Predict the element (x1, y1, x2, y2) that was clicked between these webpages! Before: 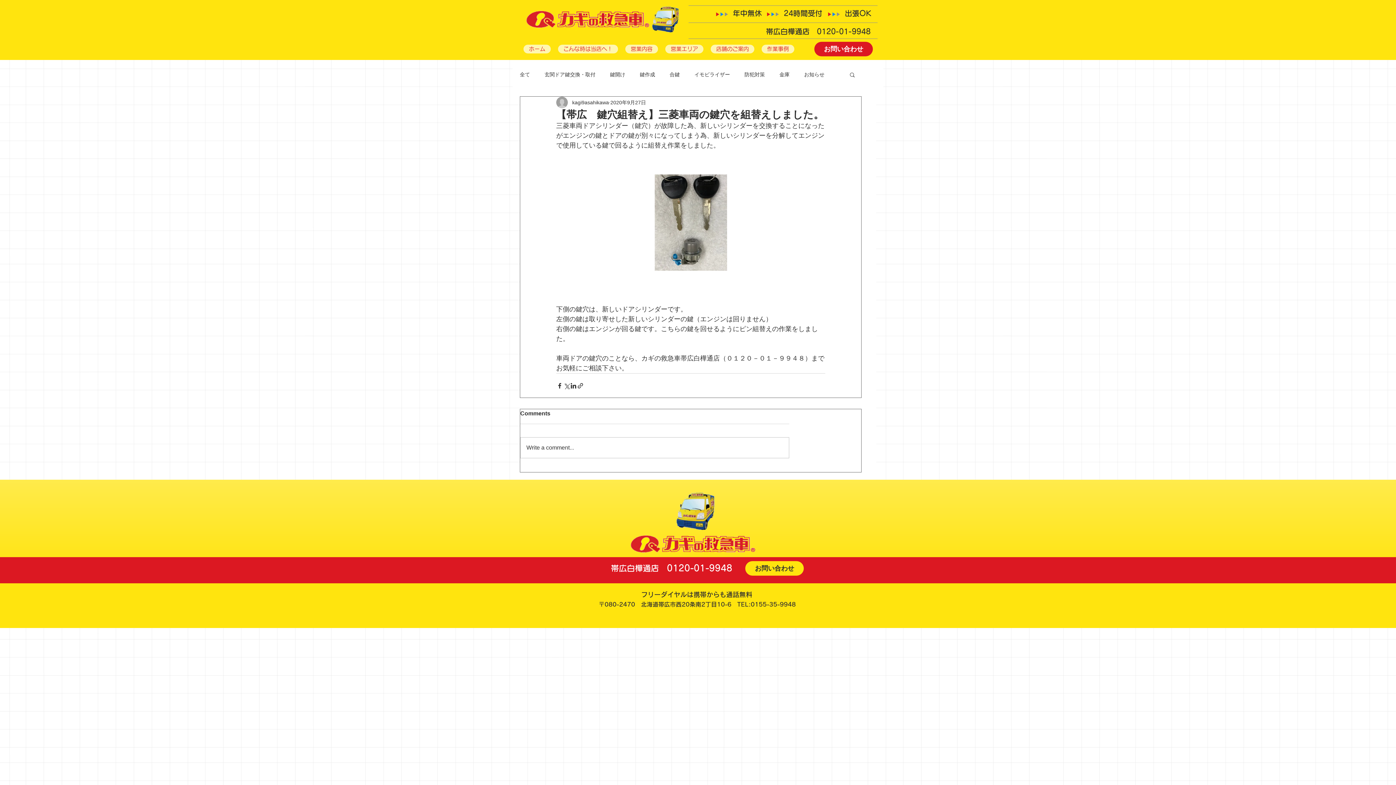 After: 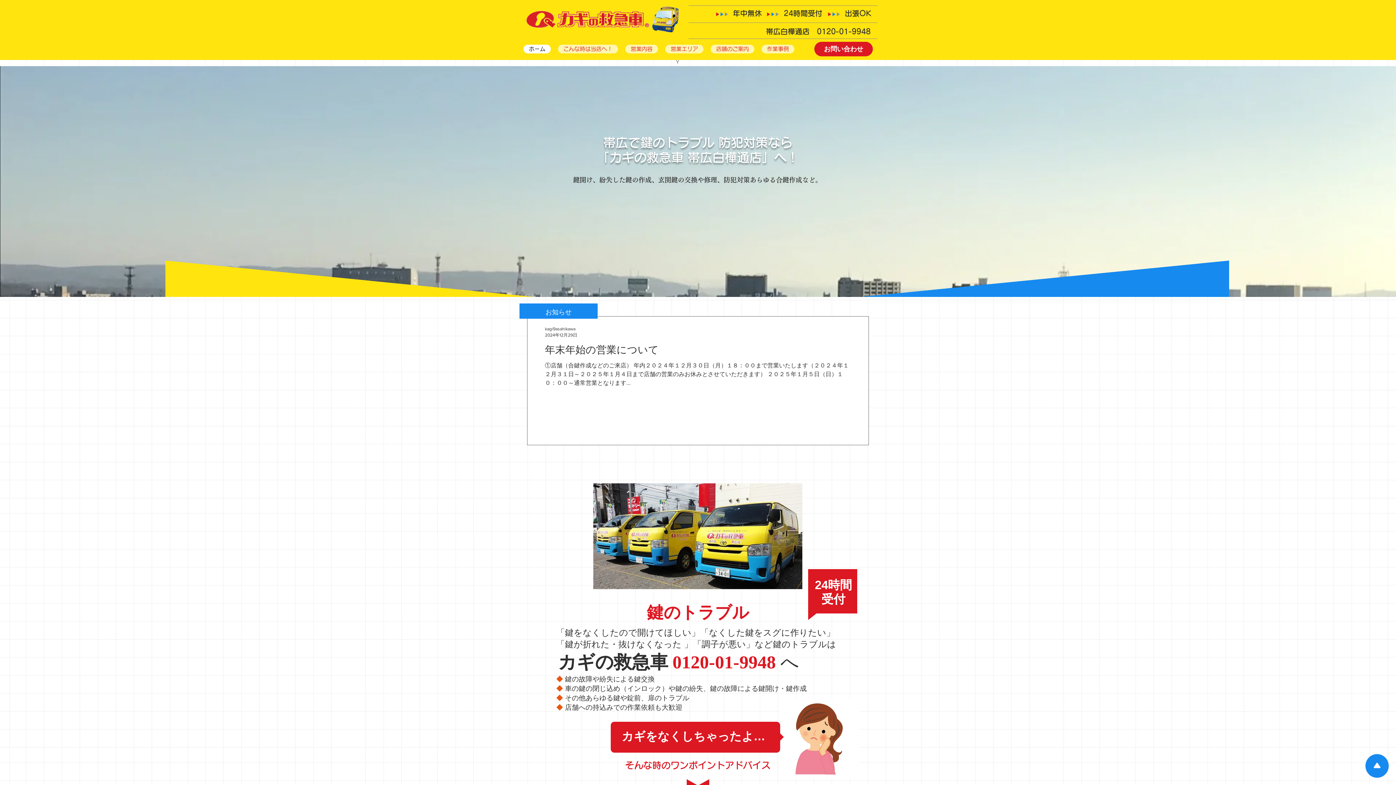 Action: bbox: (650, 5, 680, 32)